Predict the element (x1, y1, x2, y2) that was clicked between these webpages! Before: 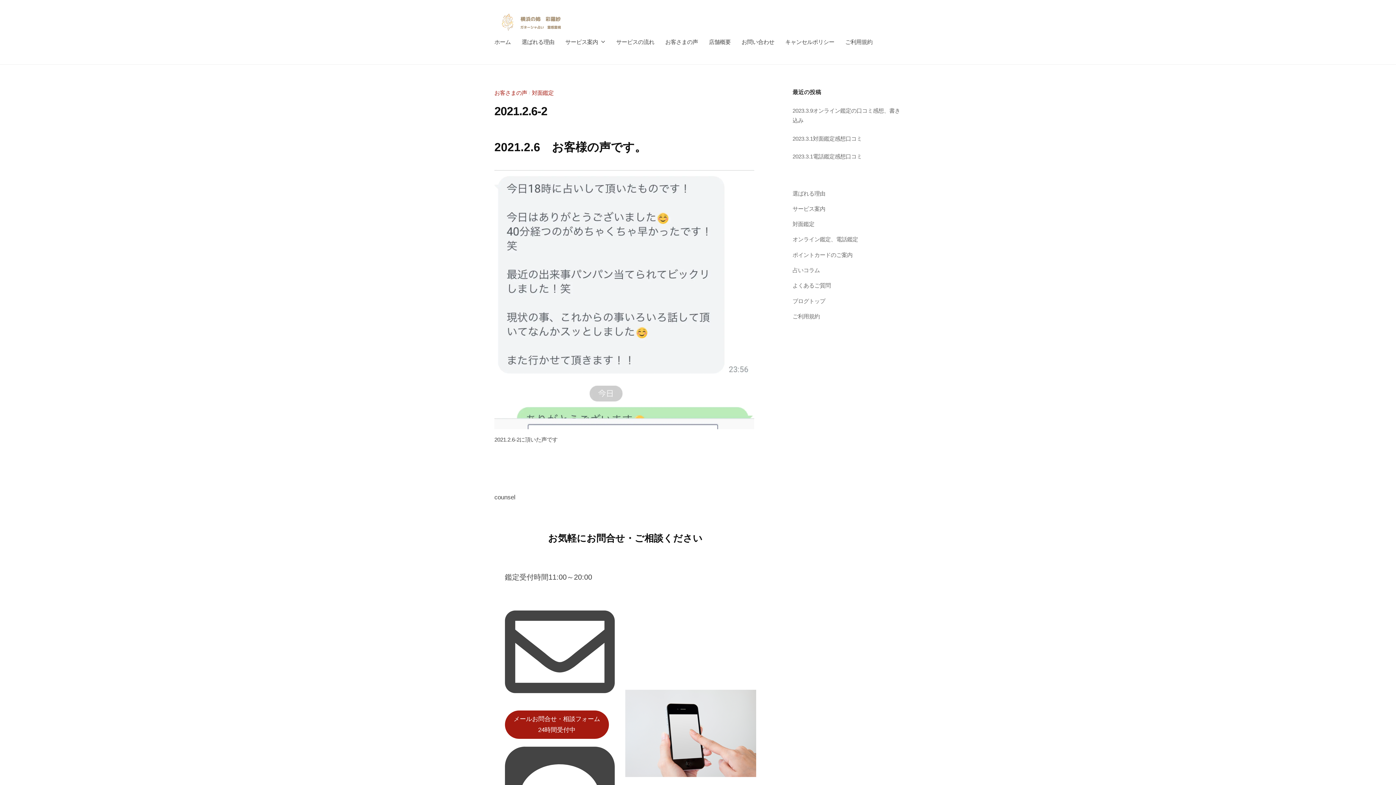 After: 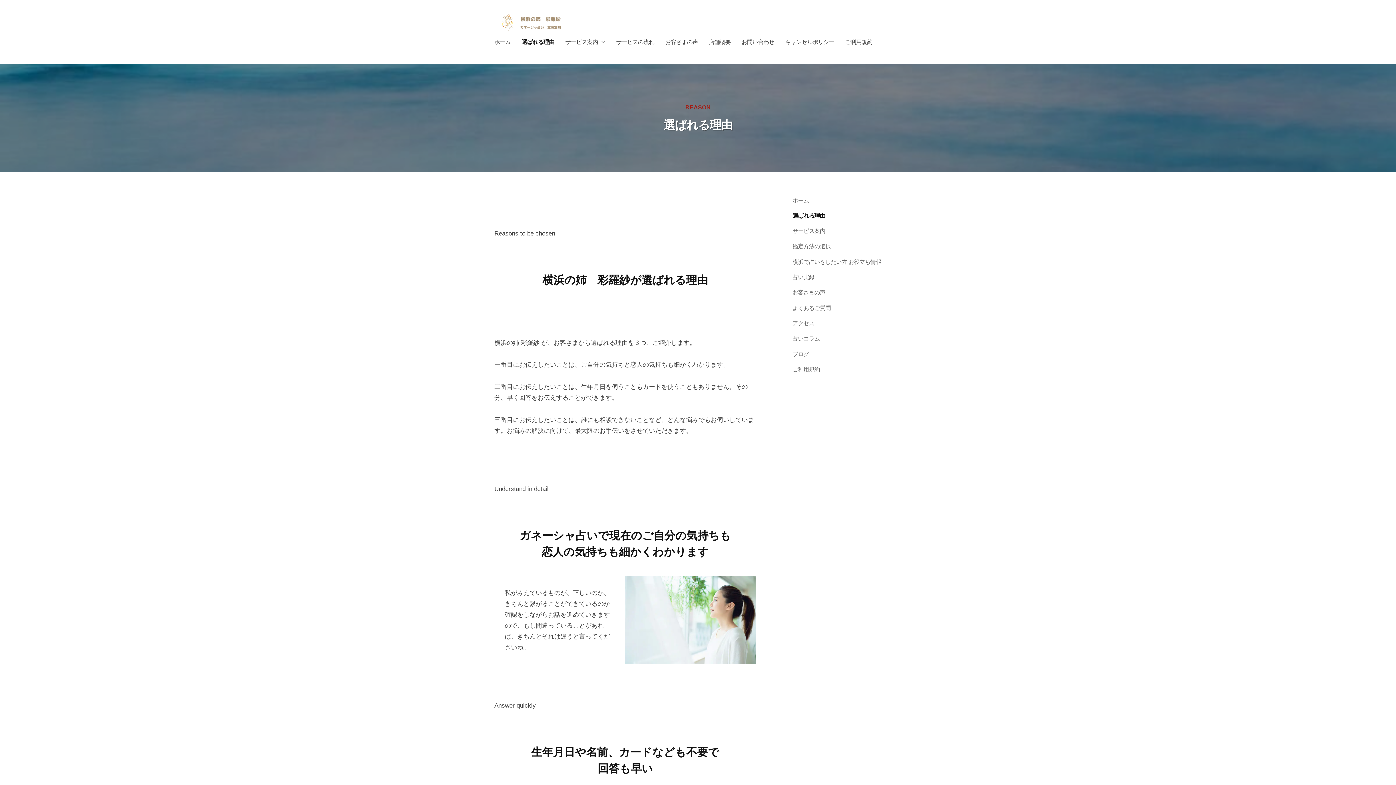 Action: label: 選ばれる理由 bbox: (792, 190, 825, 196)